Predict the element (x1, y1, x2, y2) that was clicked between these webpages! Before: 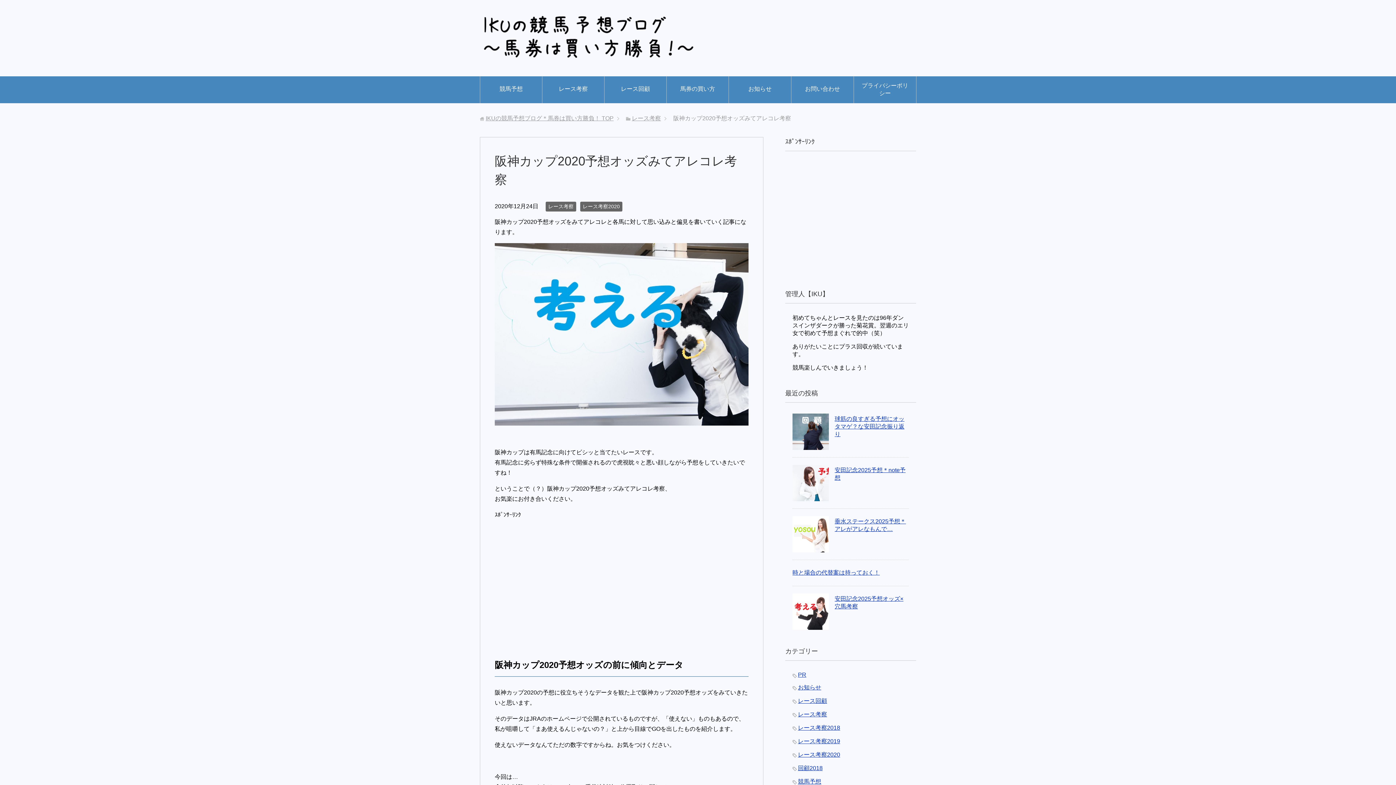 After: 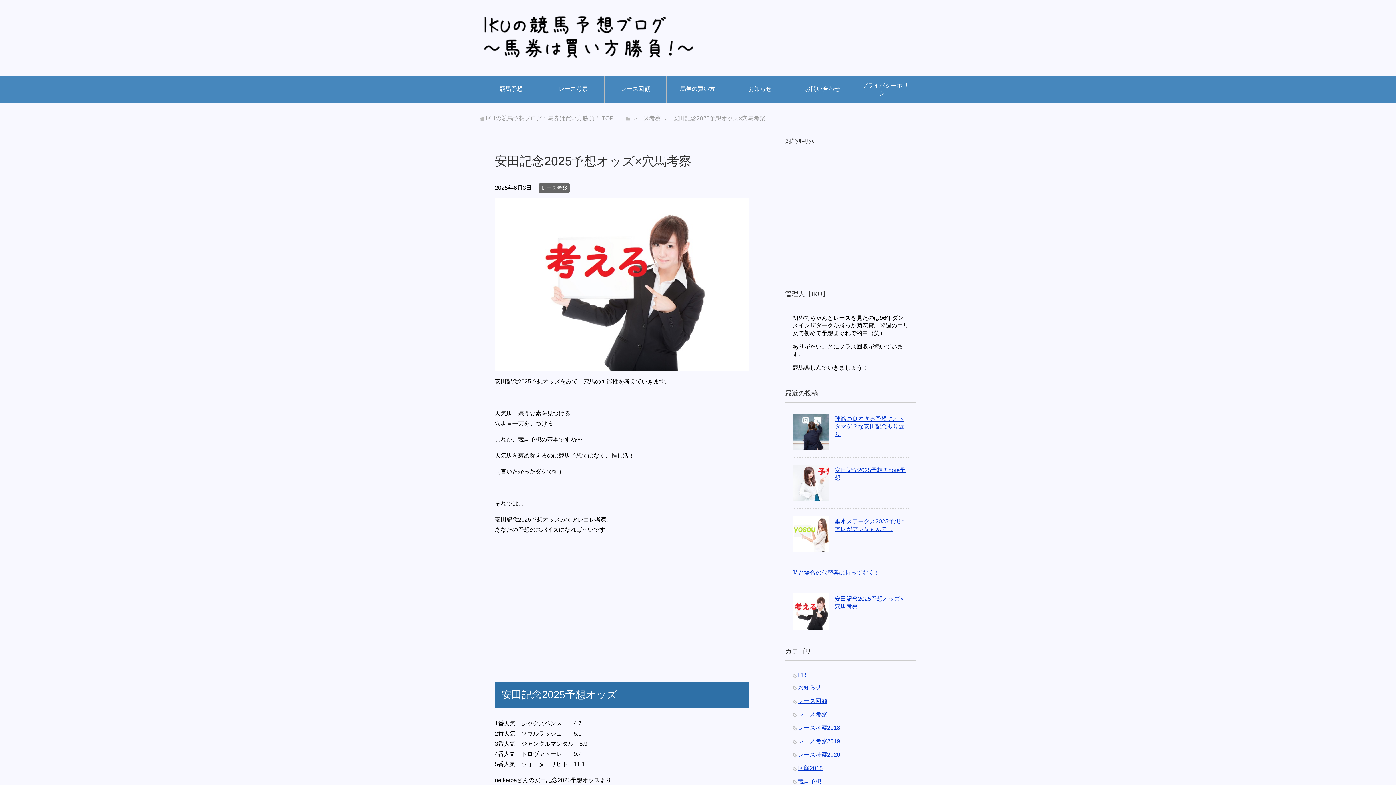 Action: bbox: (792, 623, 829, 629)